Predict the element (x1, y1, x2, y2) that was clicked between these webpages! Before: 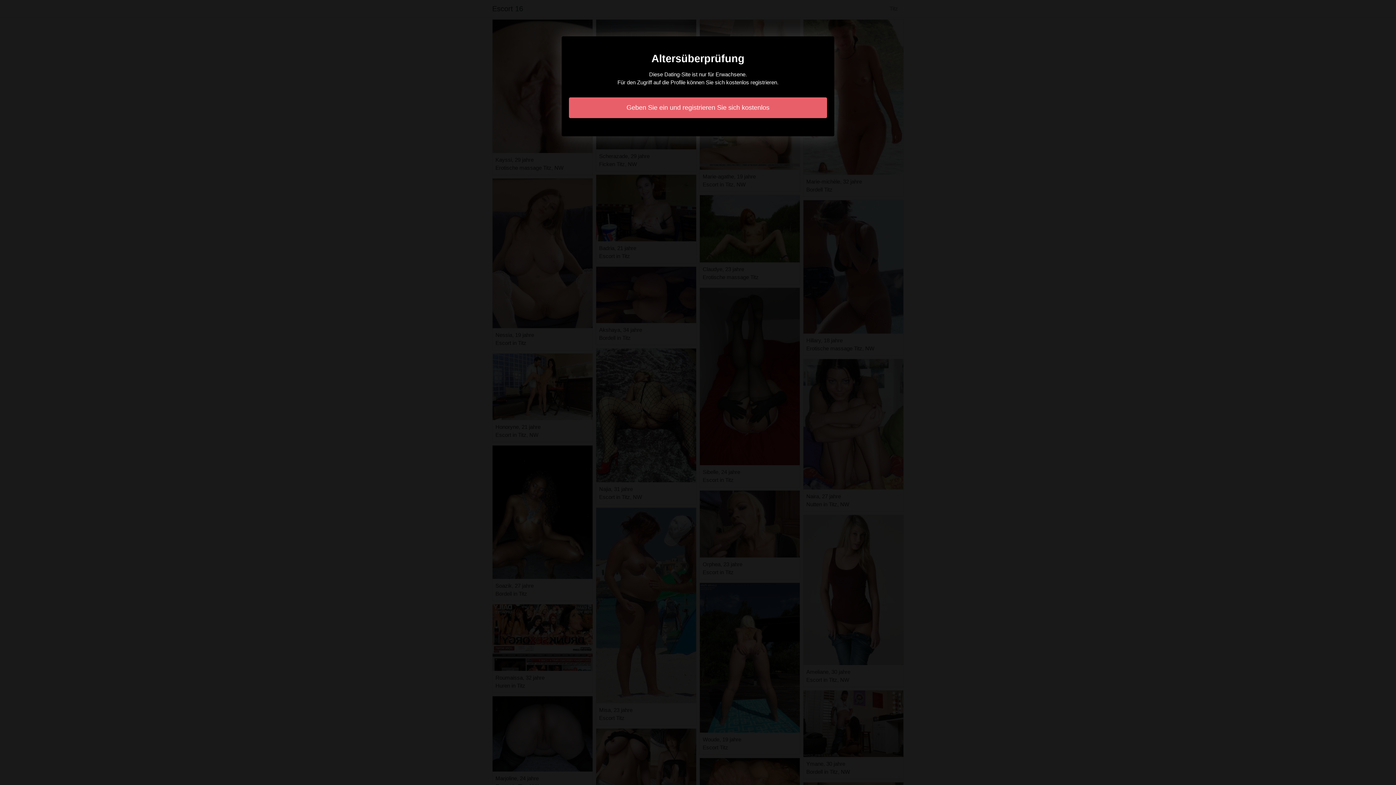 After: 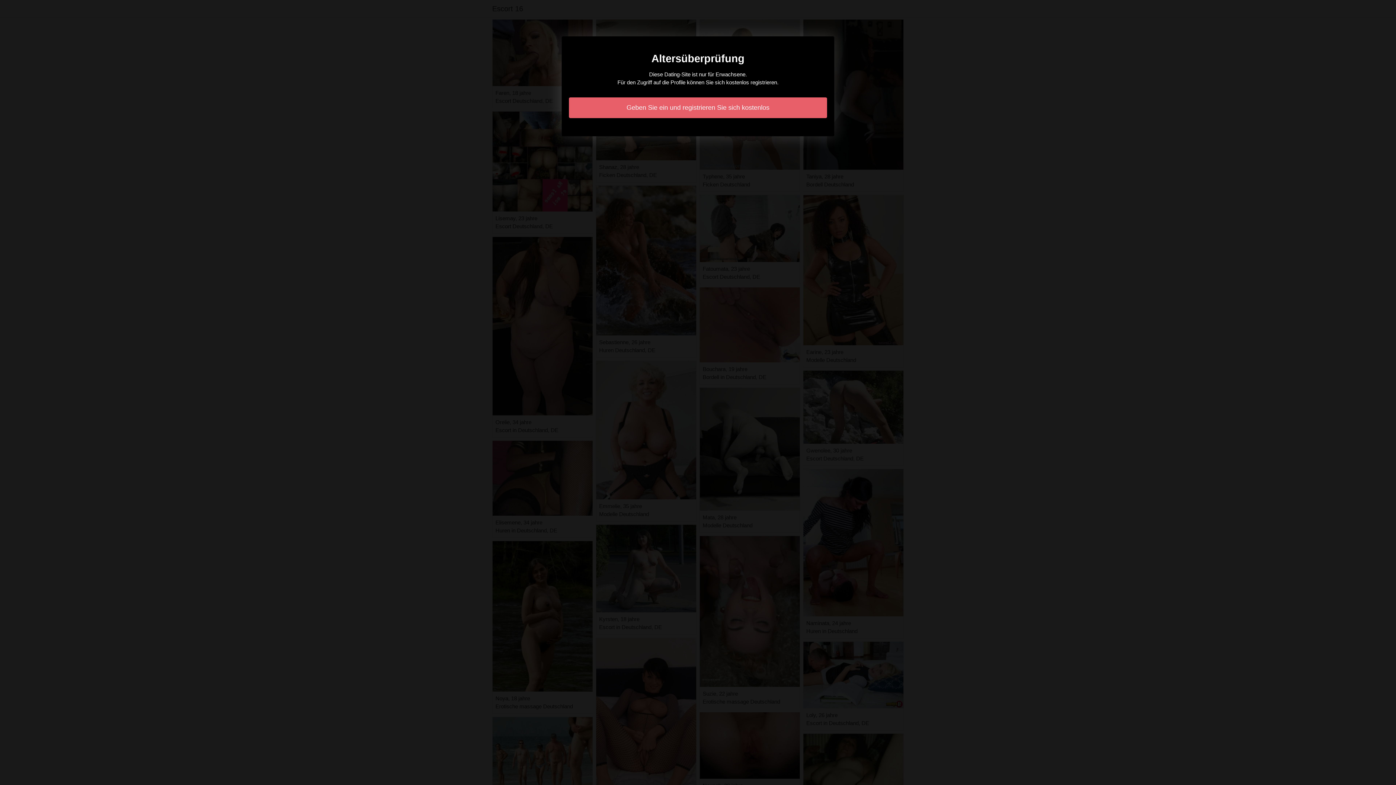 Action: label: Geben Sie ein und registrieren Sie sich kostenlos bbox: (569, 97, 827, 118)